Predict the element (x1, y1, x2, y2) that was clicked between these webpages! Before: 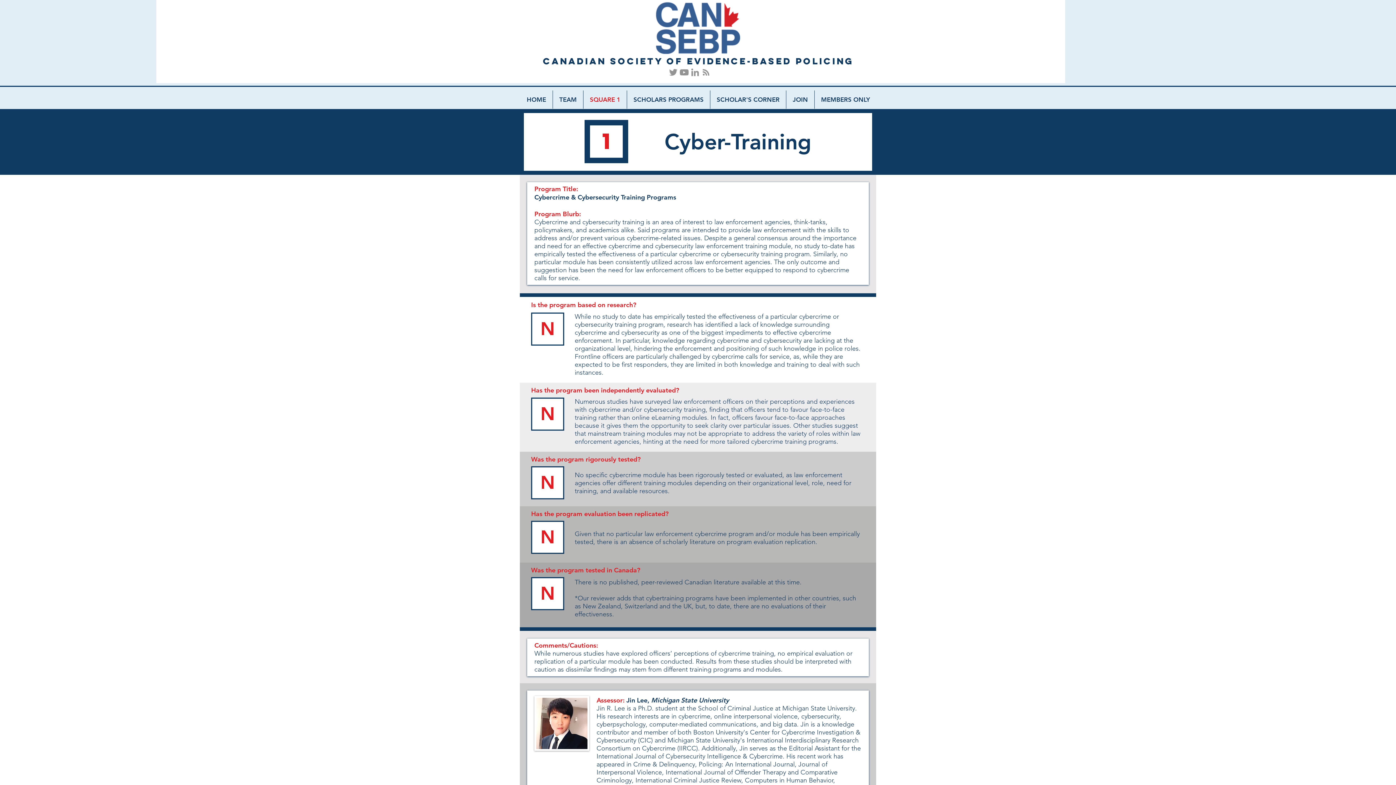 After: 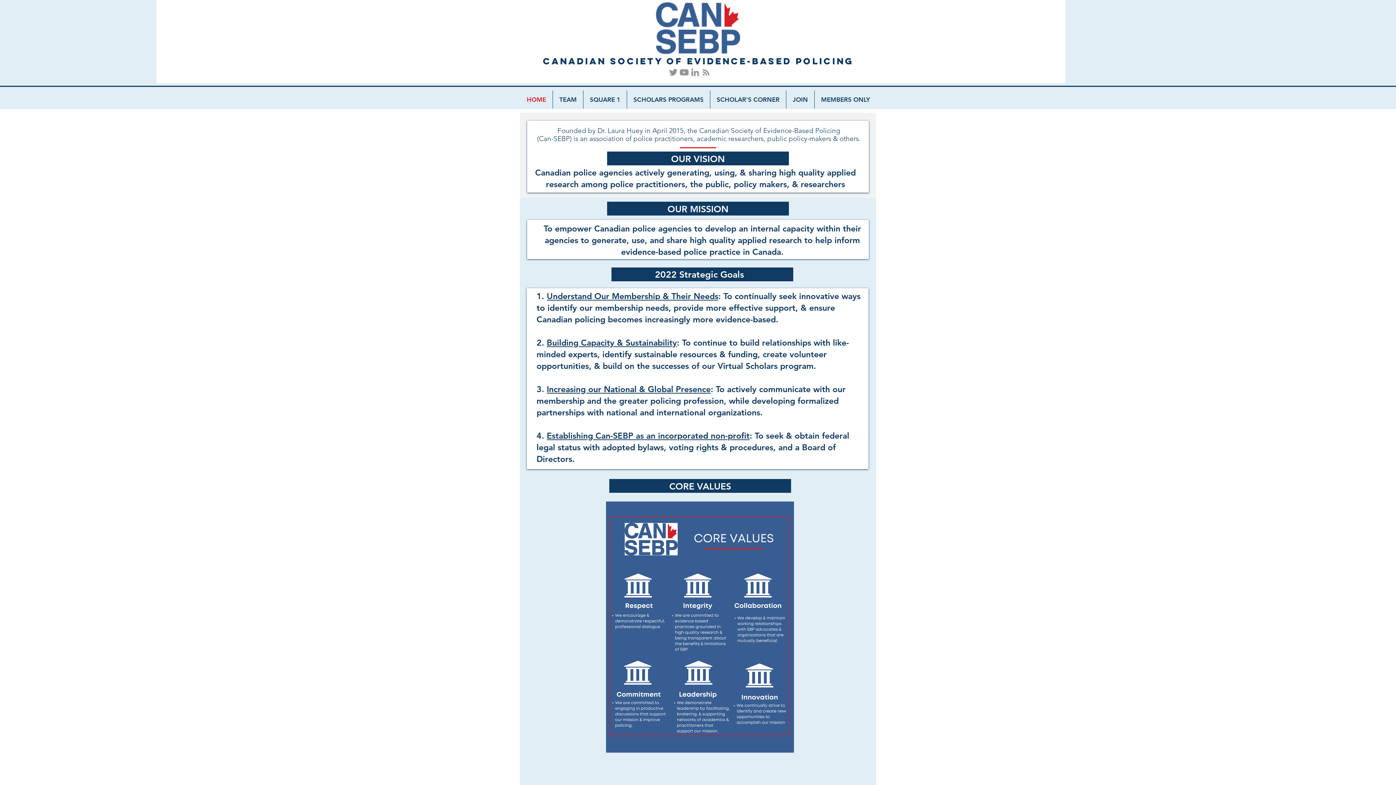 Action: label: HOME bbox: (520, 90, 552, 108)